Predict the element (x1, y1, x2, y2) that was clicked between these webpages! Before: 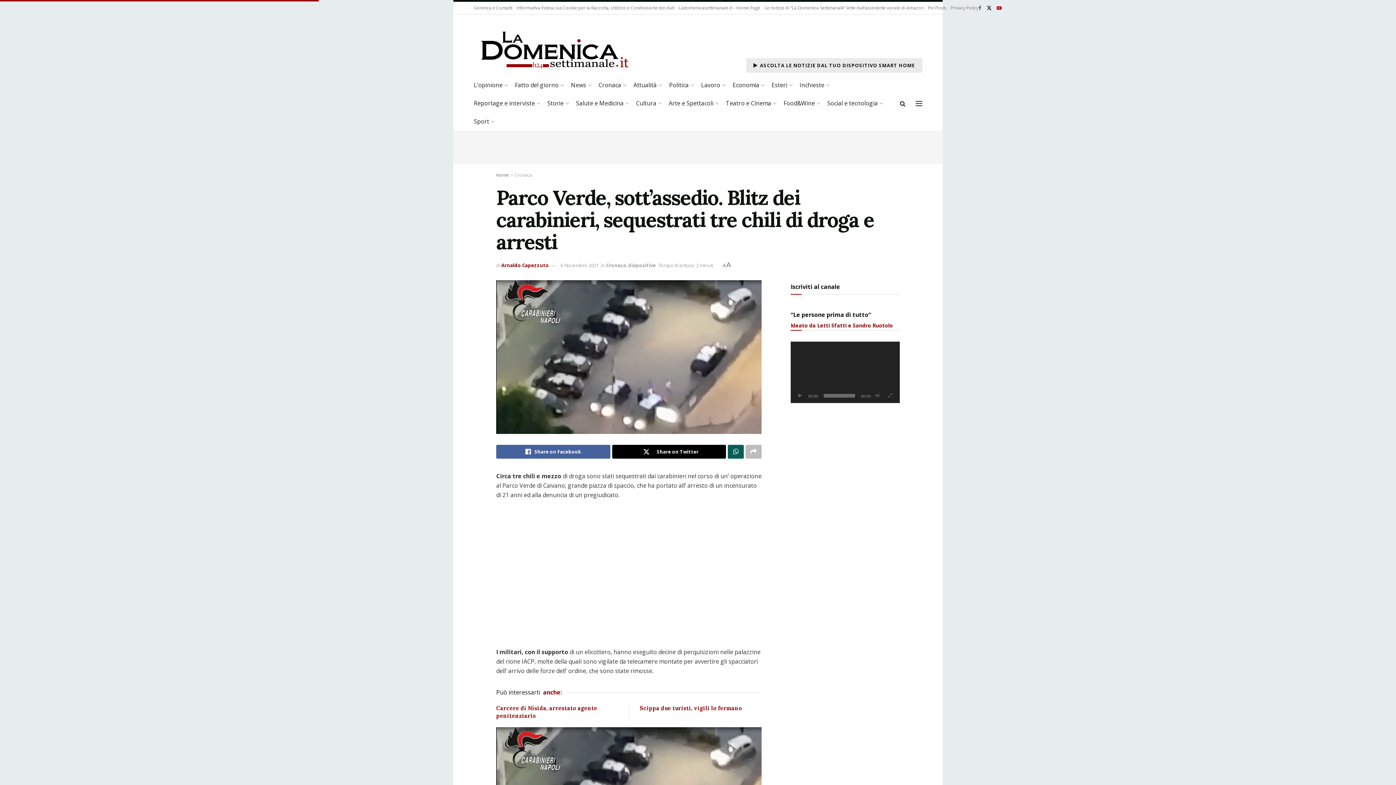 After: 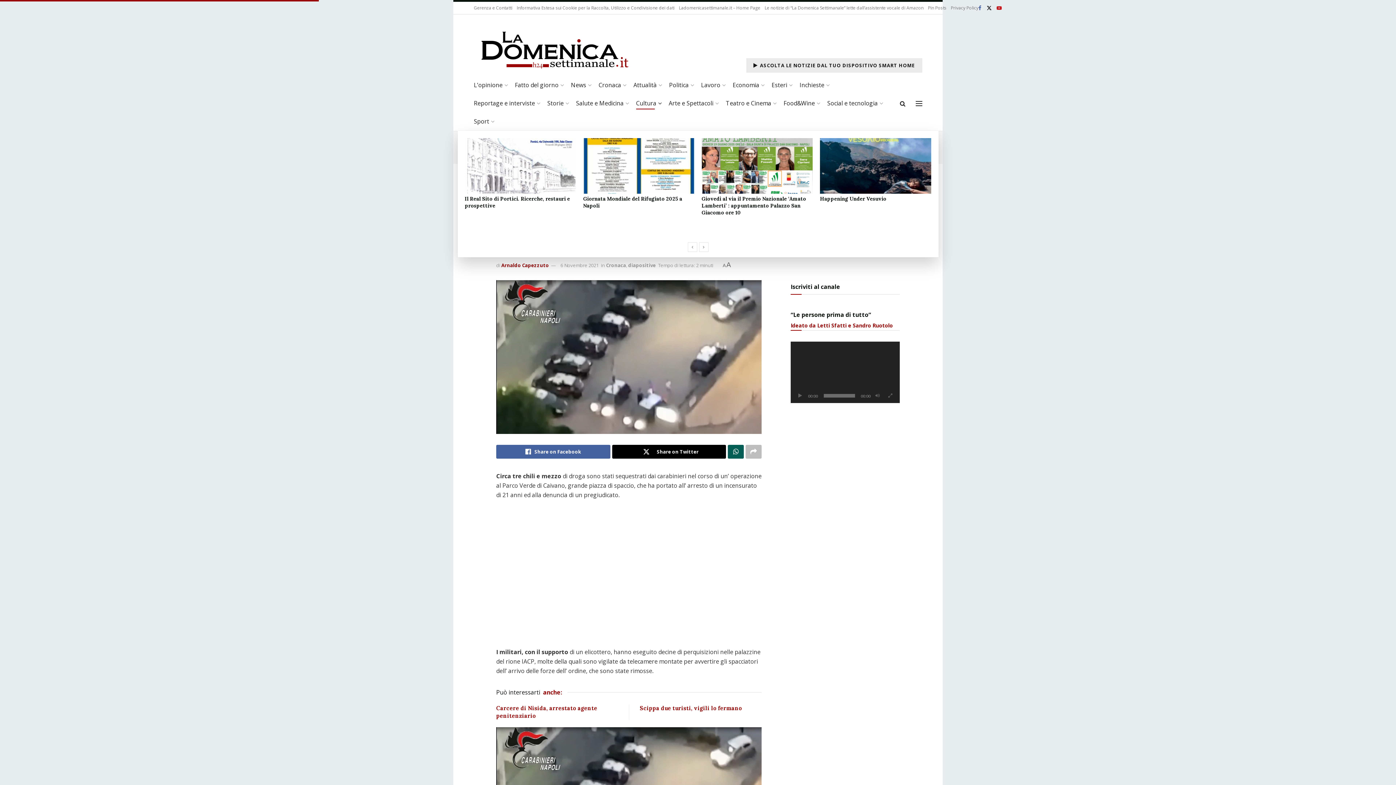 Action: label: Cultura bbox: (636, 97, 660, 109)